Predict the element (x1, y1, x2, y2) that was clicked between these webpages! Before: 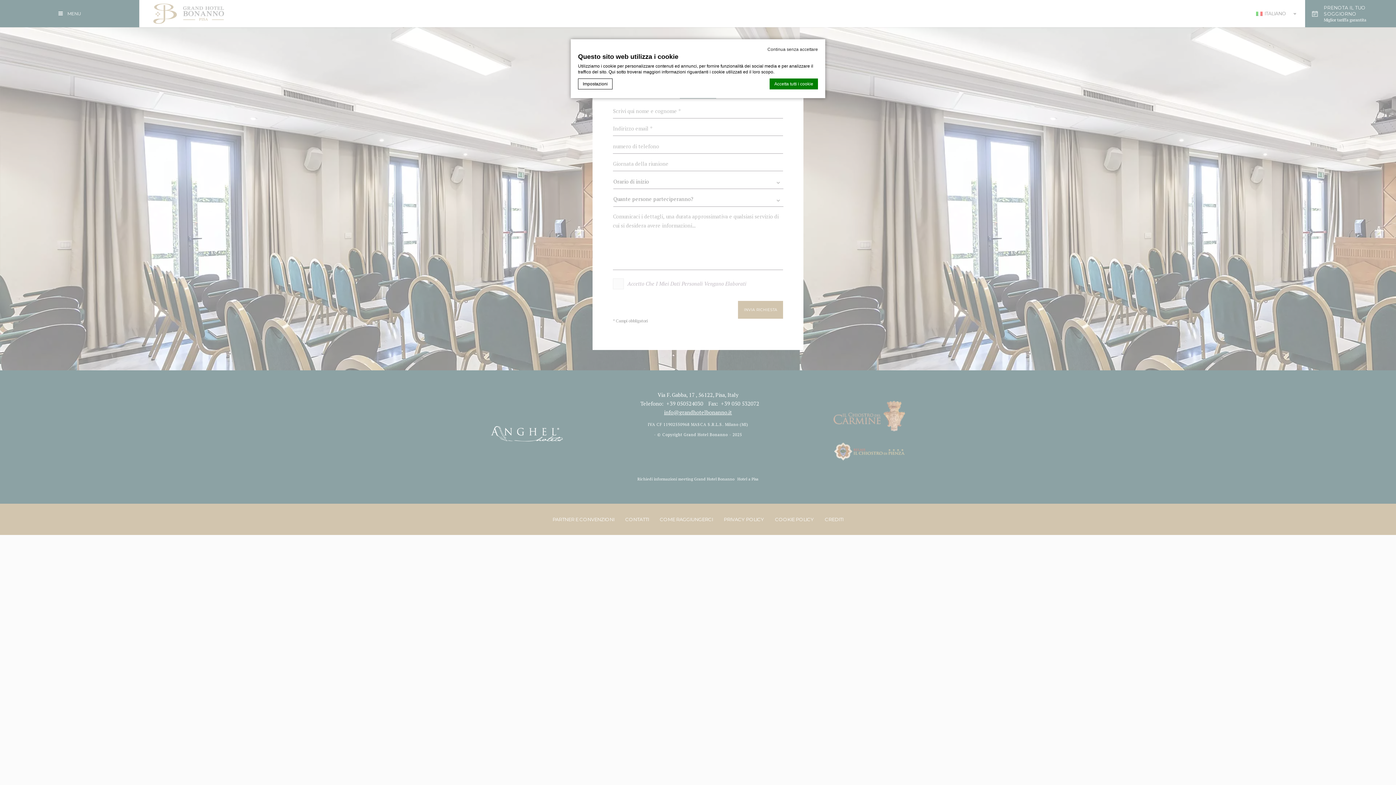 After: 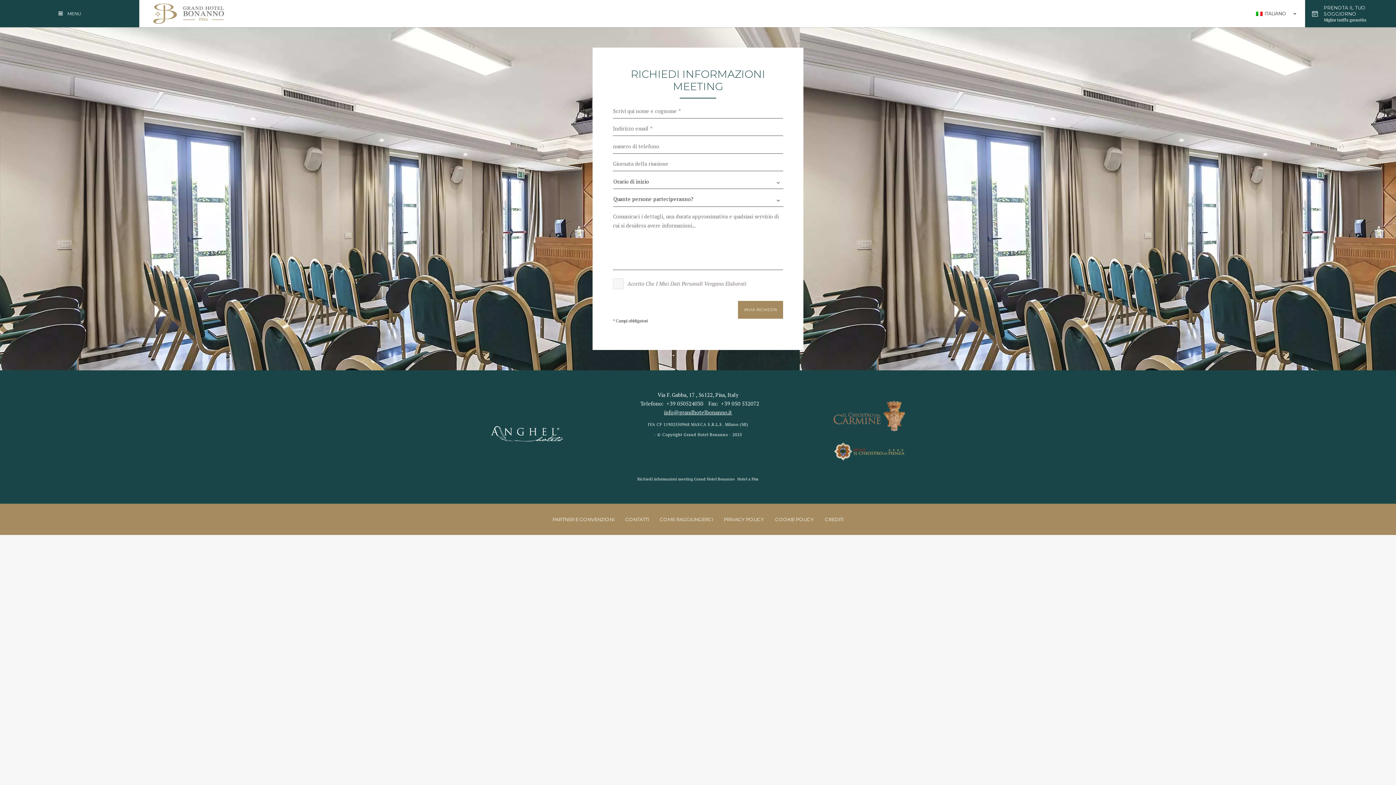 Action: bbox: (769, 78, 818, 89) label: Accetta tutti i cookie